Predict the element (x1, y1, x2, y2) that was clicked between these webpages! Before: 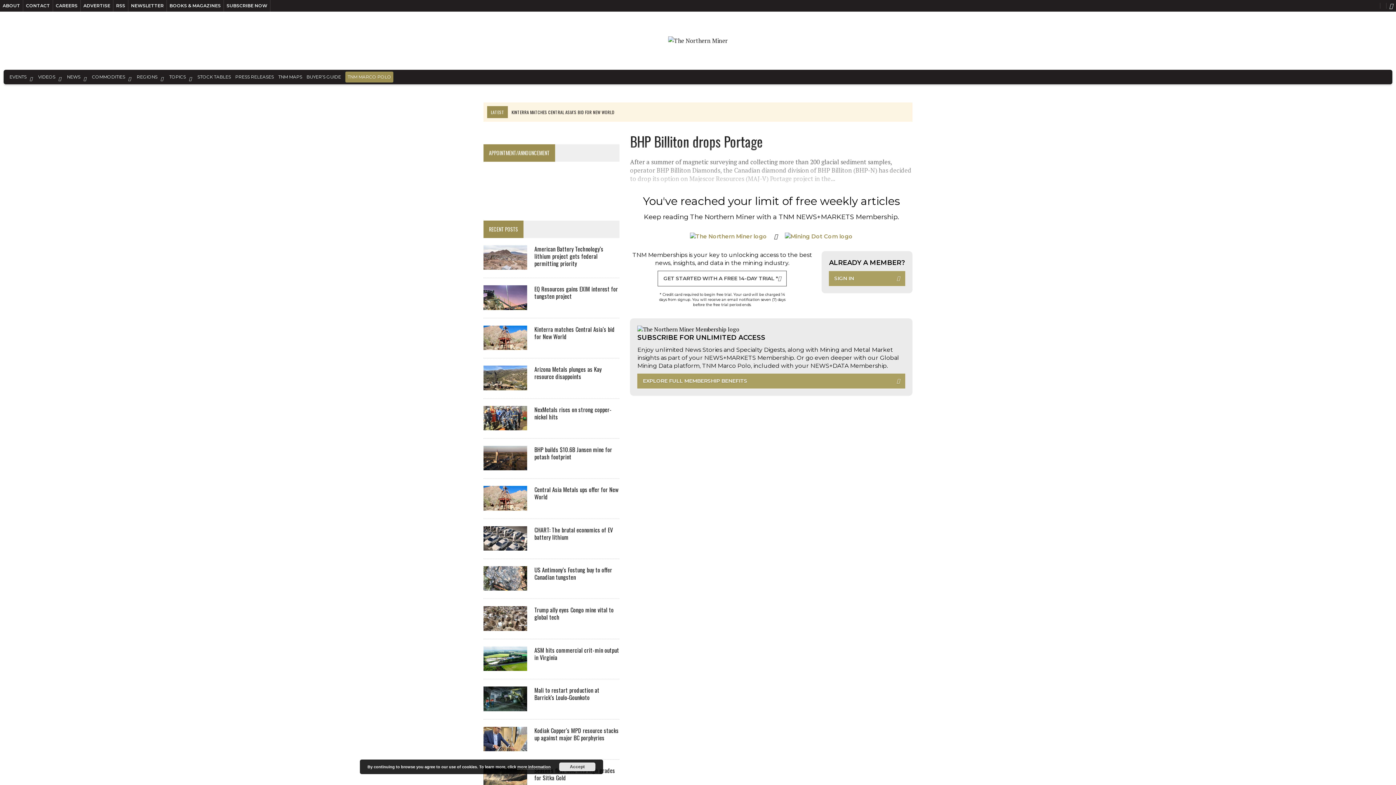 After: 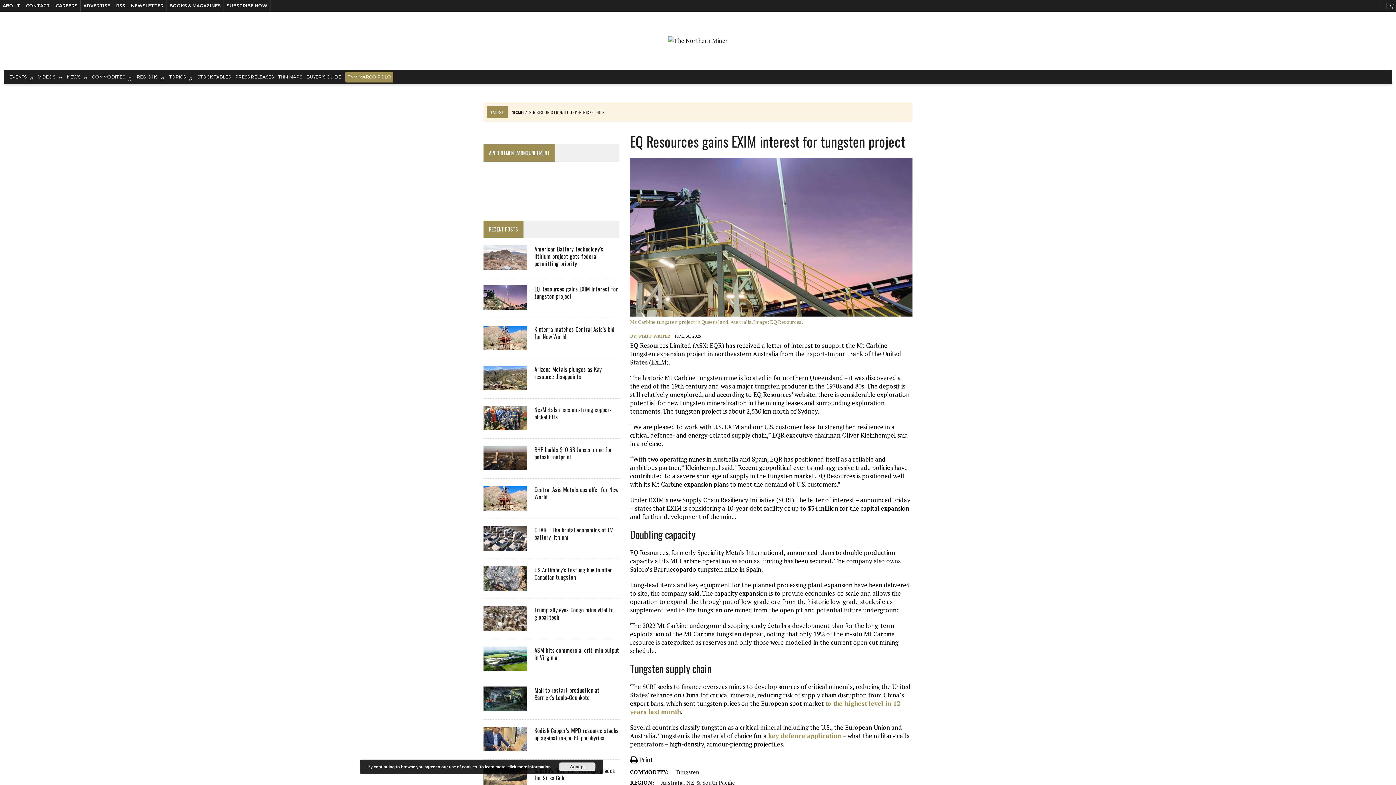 Action: bbox: (534, 284, 618, 300) label: EQ Resources gains EXIM interest for tungsten project